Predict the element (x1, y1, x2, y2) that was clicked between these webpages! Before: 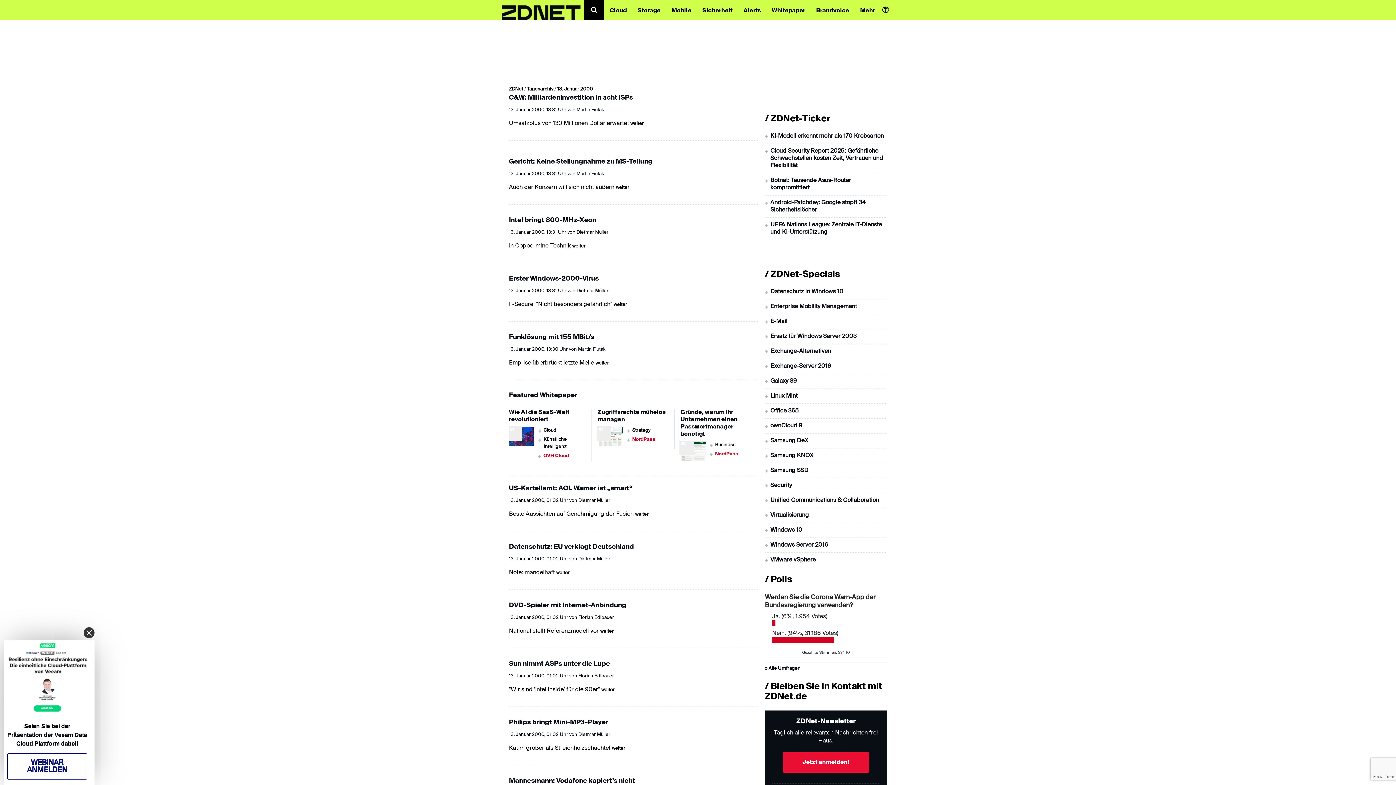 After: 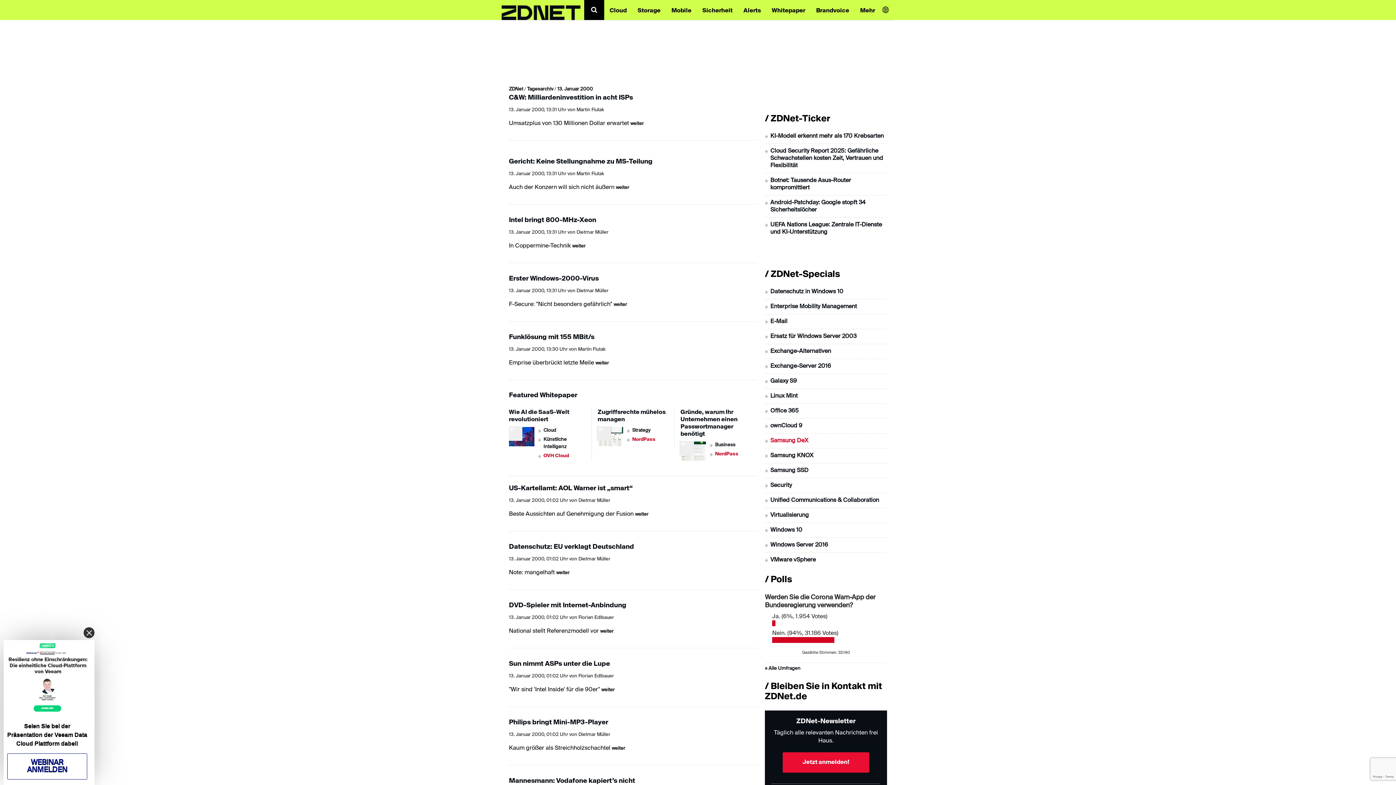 Action: bbox: (770, 438, 808, 444) label: Samsung DeX